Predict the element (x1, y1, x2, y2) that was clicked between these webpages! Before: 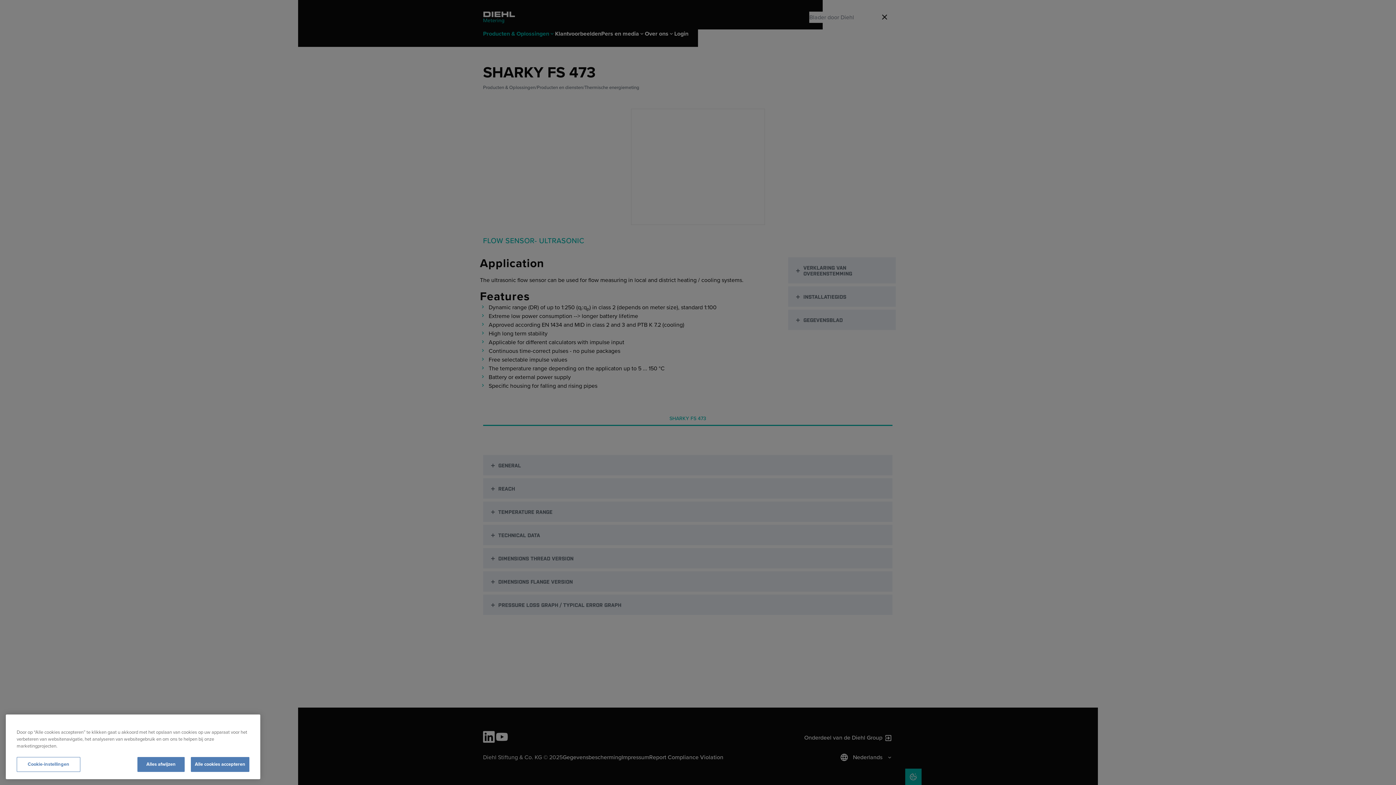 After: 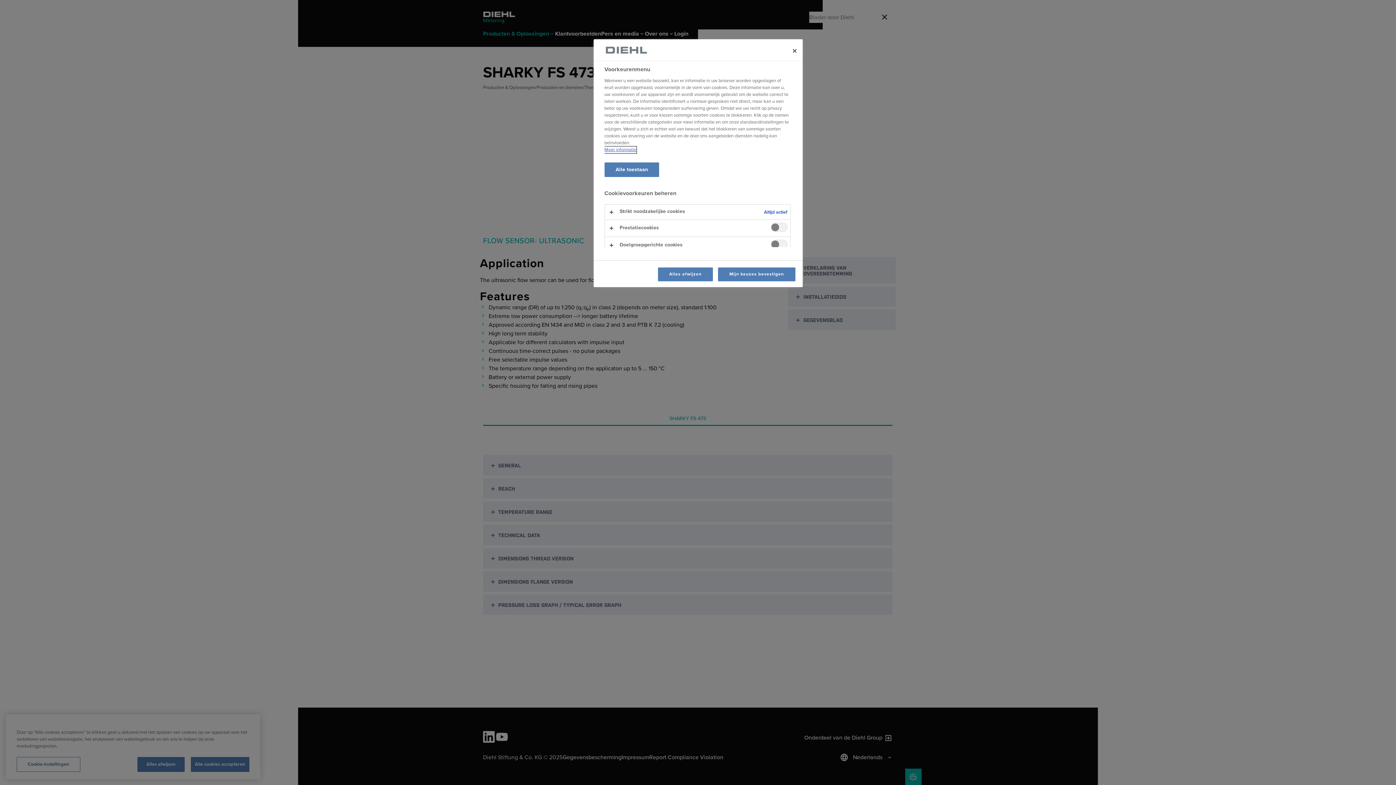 Action: bbox: (16, 757, 80, 772) label: Cookie-instellingen